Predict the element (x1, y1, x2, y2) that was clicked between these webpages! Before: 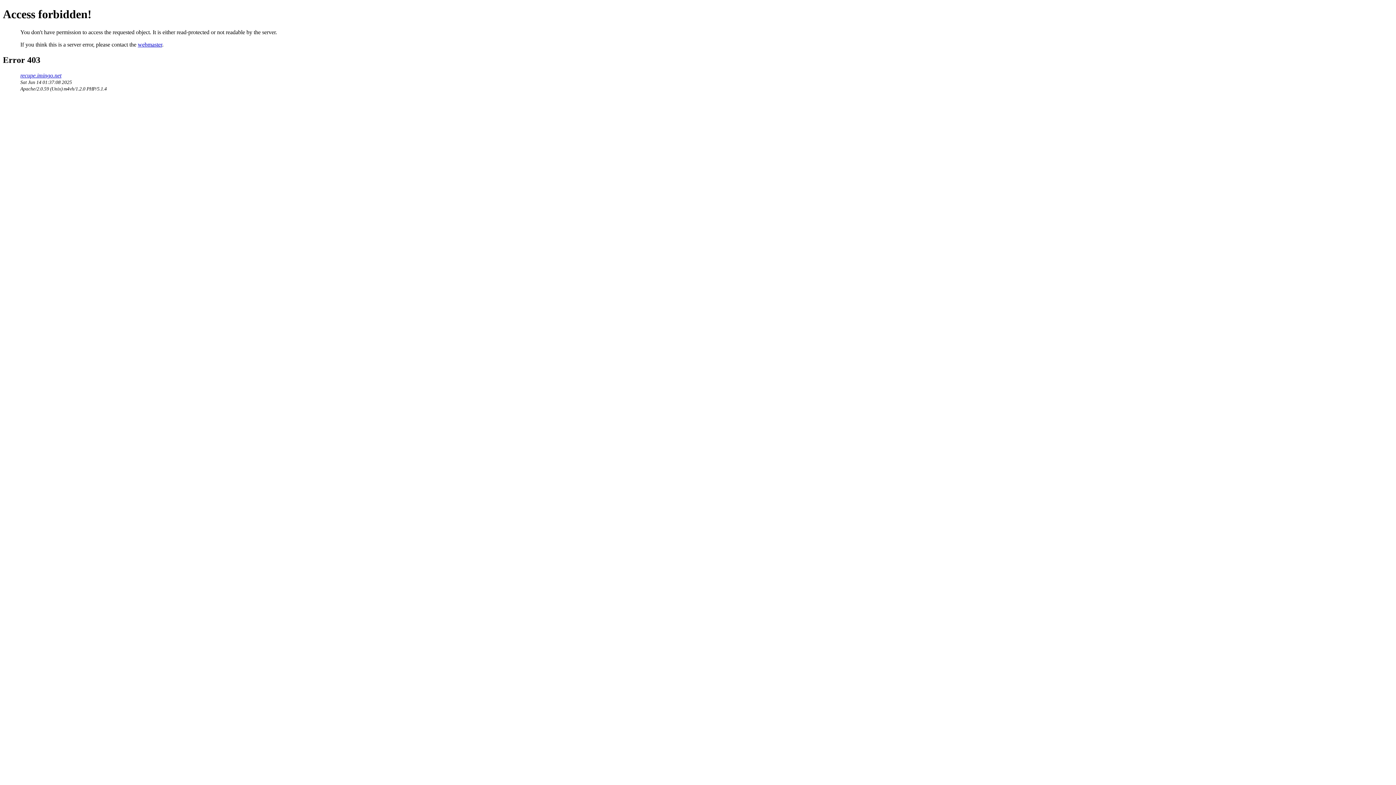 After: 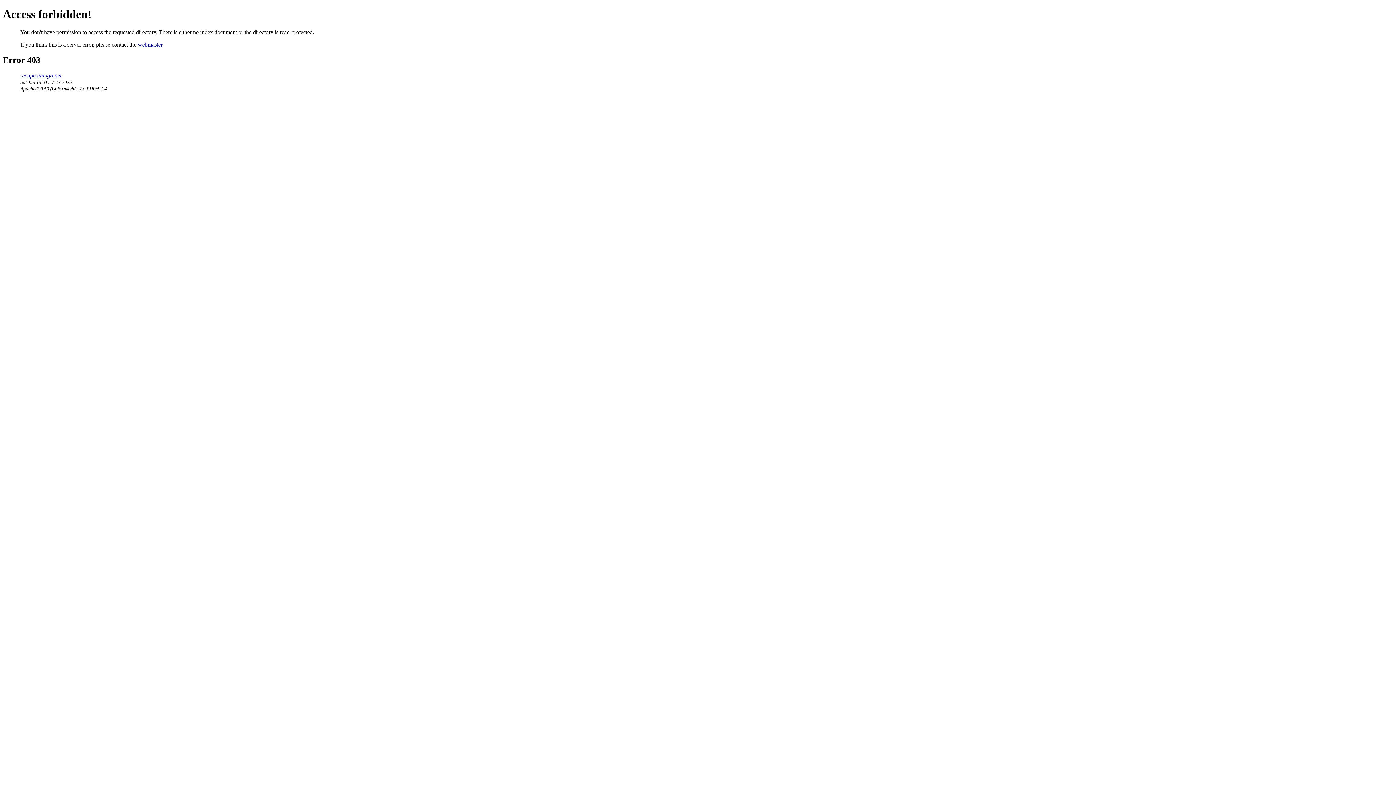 Action: label: recupe.imingo.net bbox: (20, 72, 61, 78)